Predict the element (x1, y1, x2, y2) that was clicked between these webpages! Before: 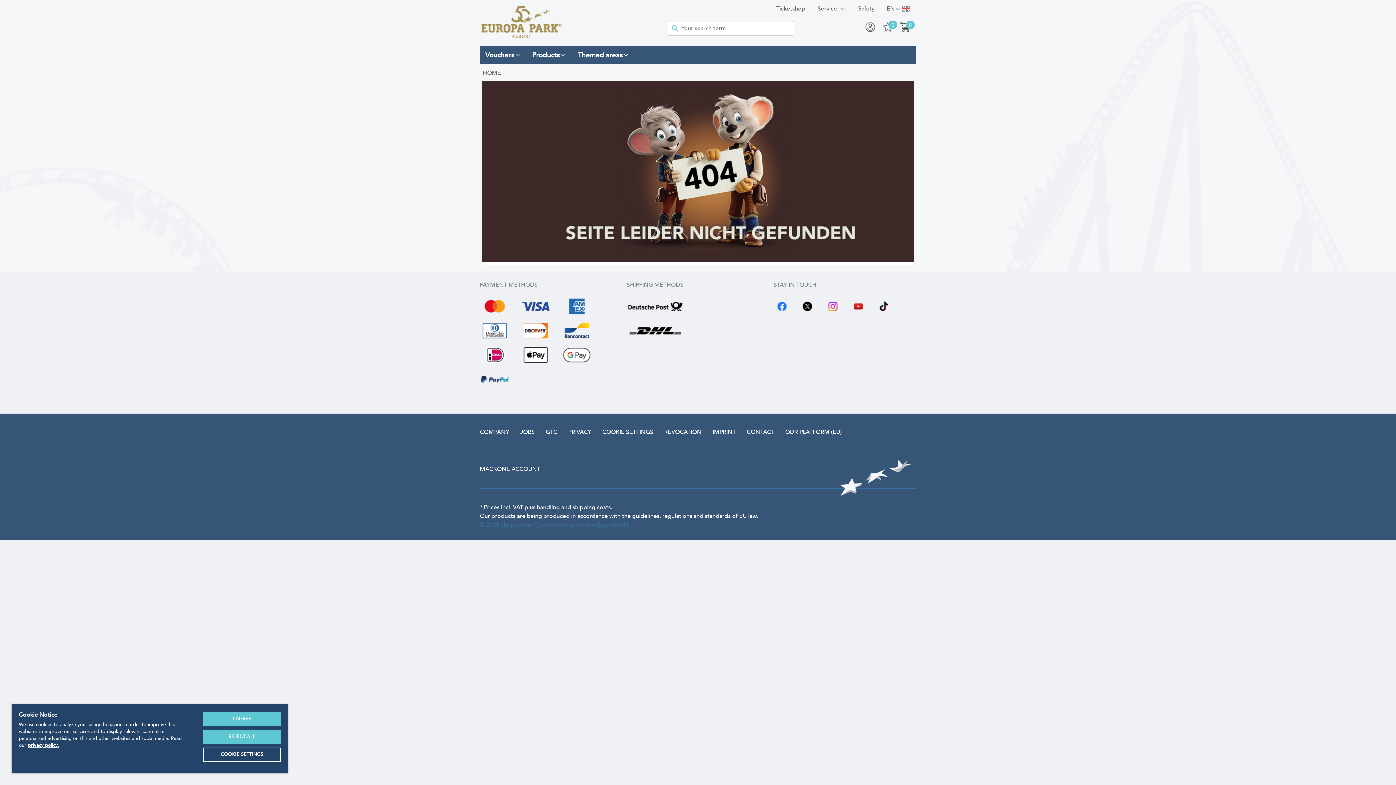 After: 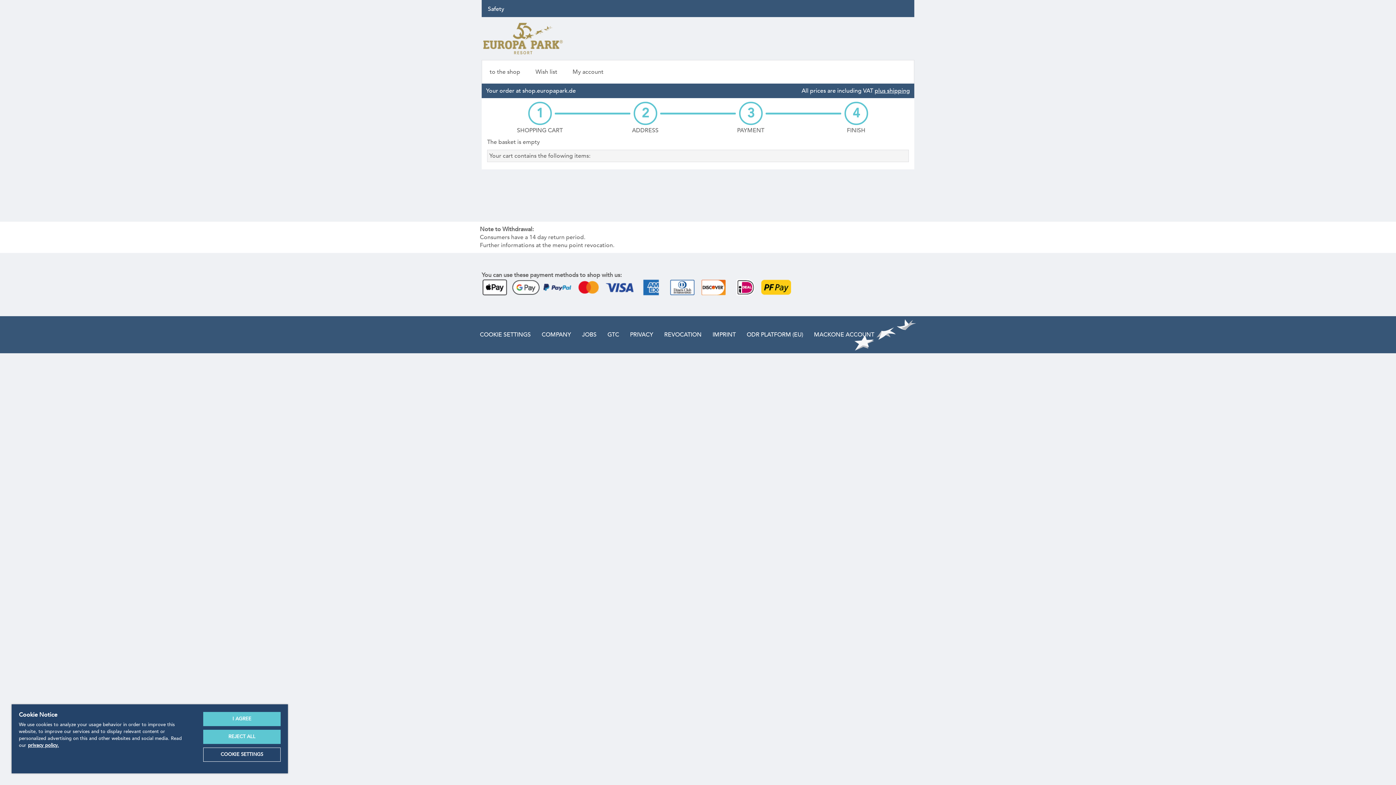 Action: label: 0 bbox: (898, 28, 912, 36)